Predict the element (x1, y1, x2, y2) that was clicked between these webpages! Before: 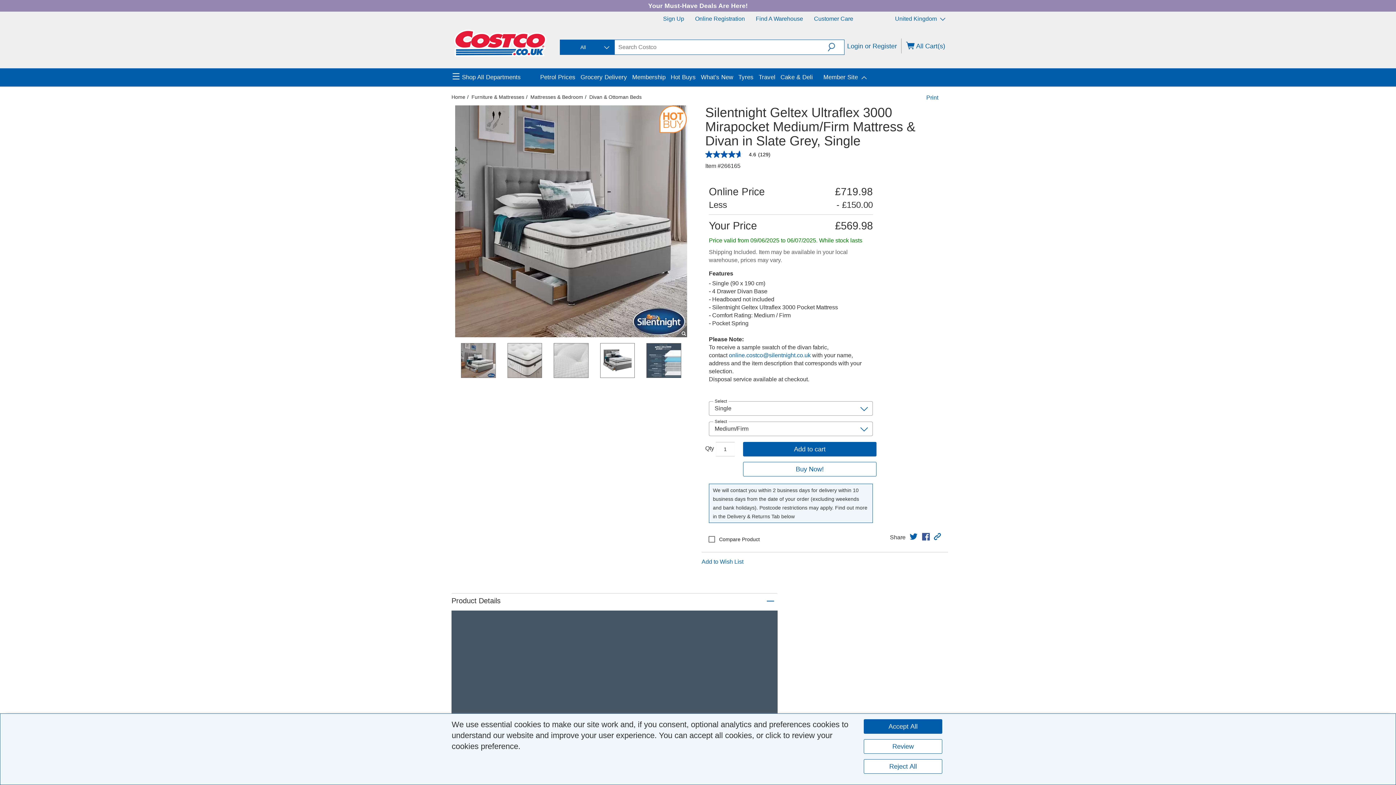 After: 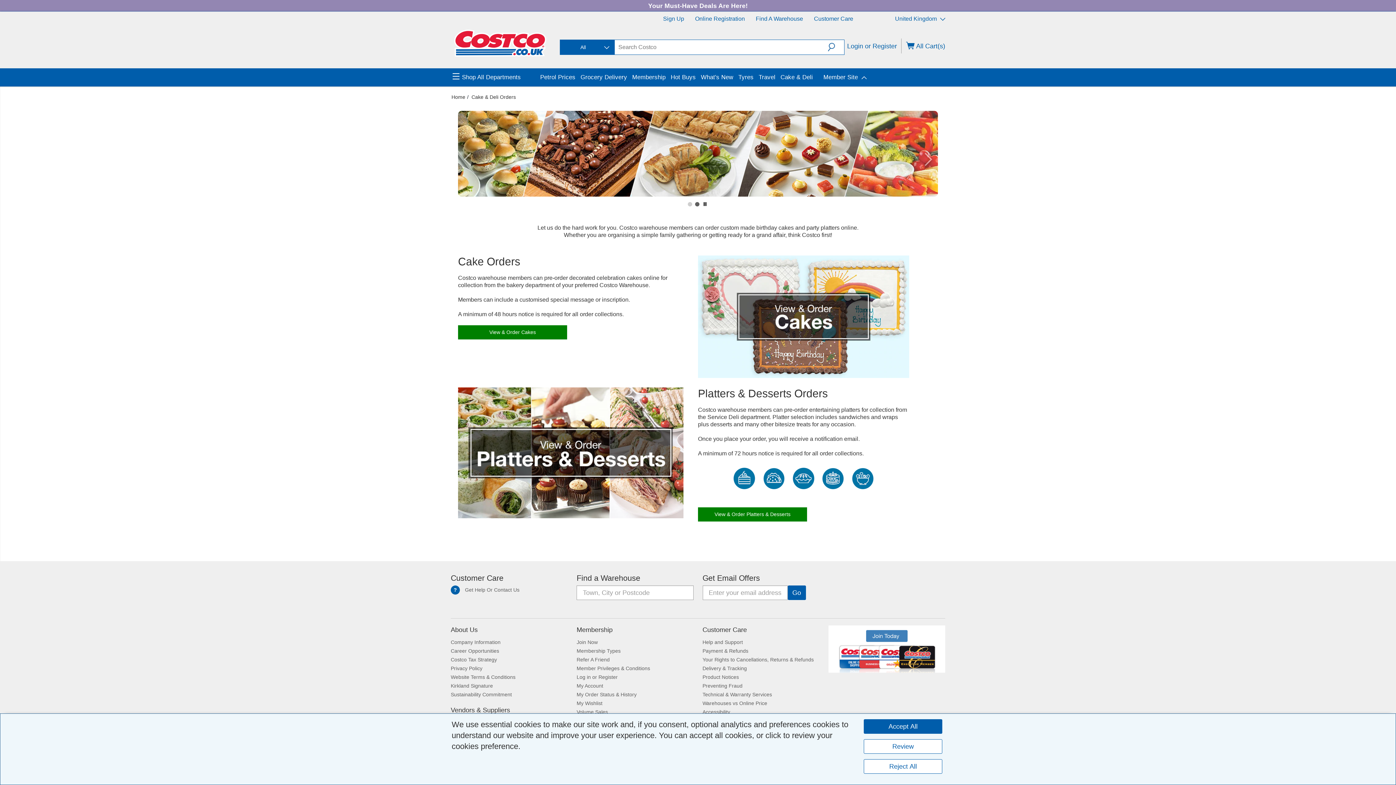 Action: bbox: (780, 73, 813, 80) label: Cake & Deli